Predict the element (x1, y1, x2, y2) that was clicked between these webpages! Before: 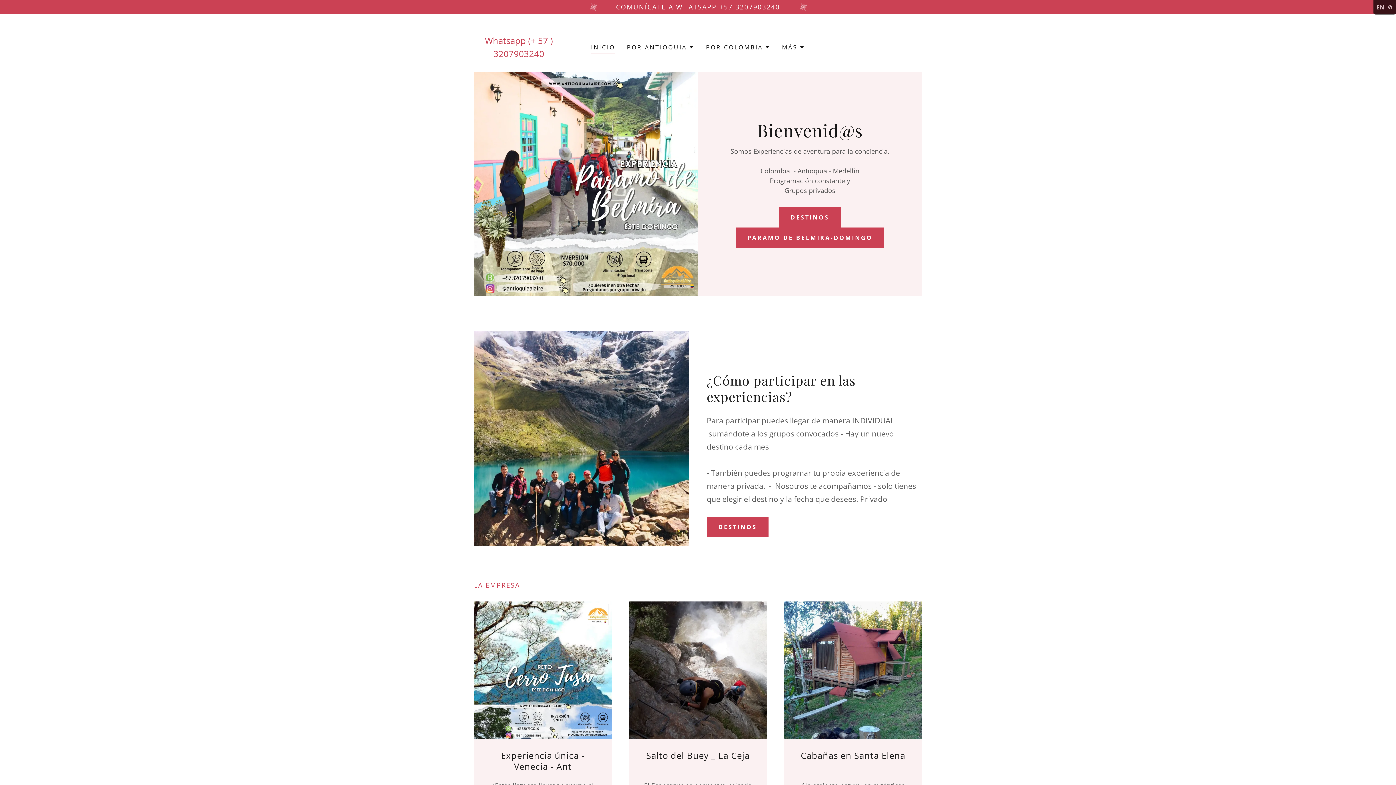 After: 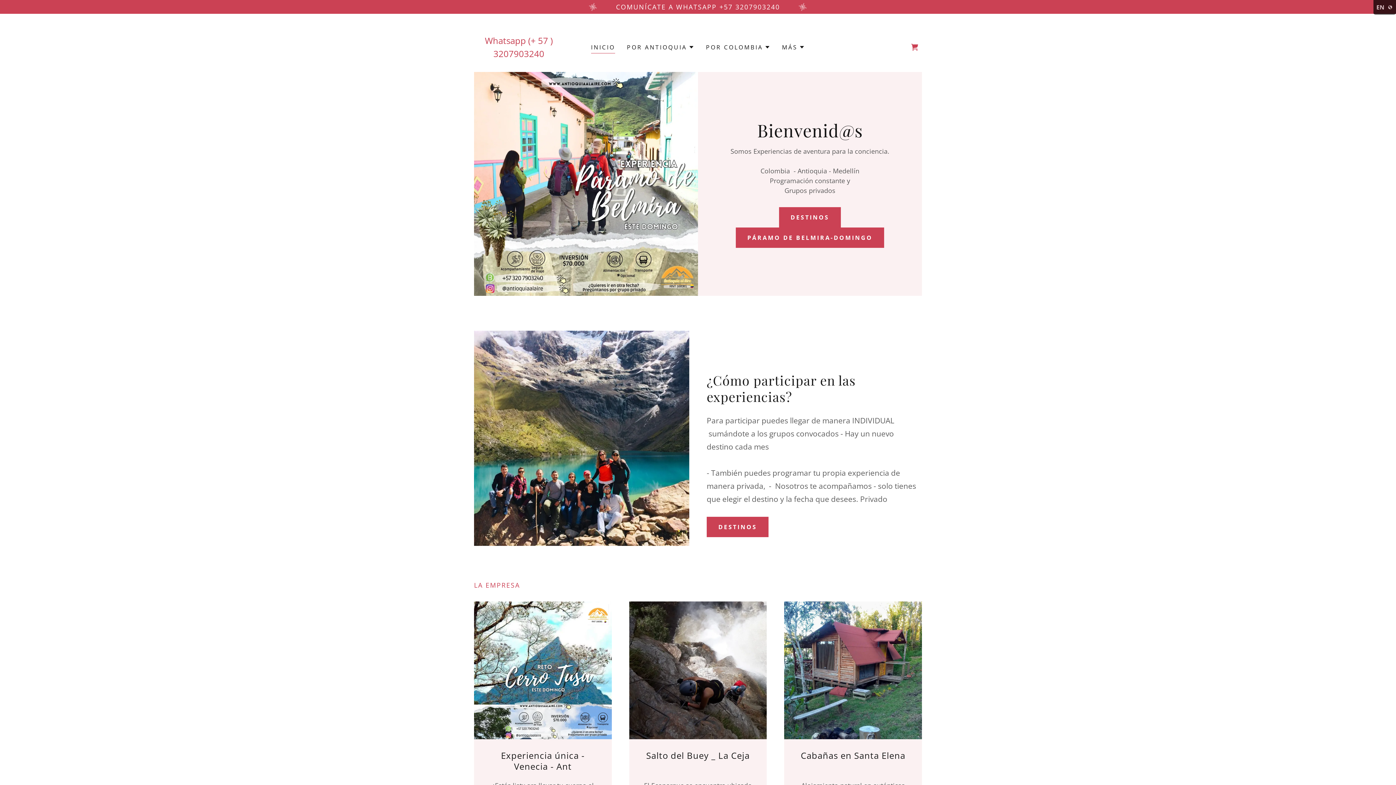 Action: label: INICIO bbox: (591, 42, 615, 53)